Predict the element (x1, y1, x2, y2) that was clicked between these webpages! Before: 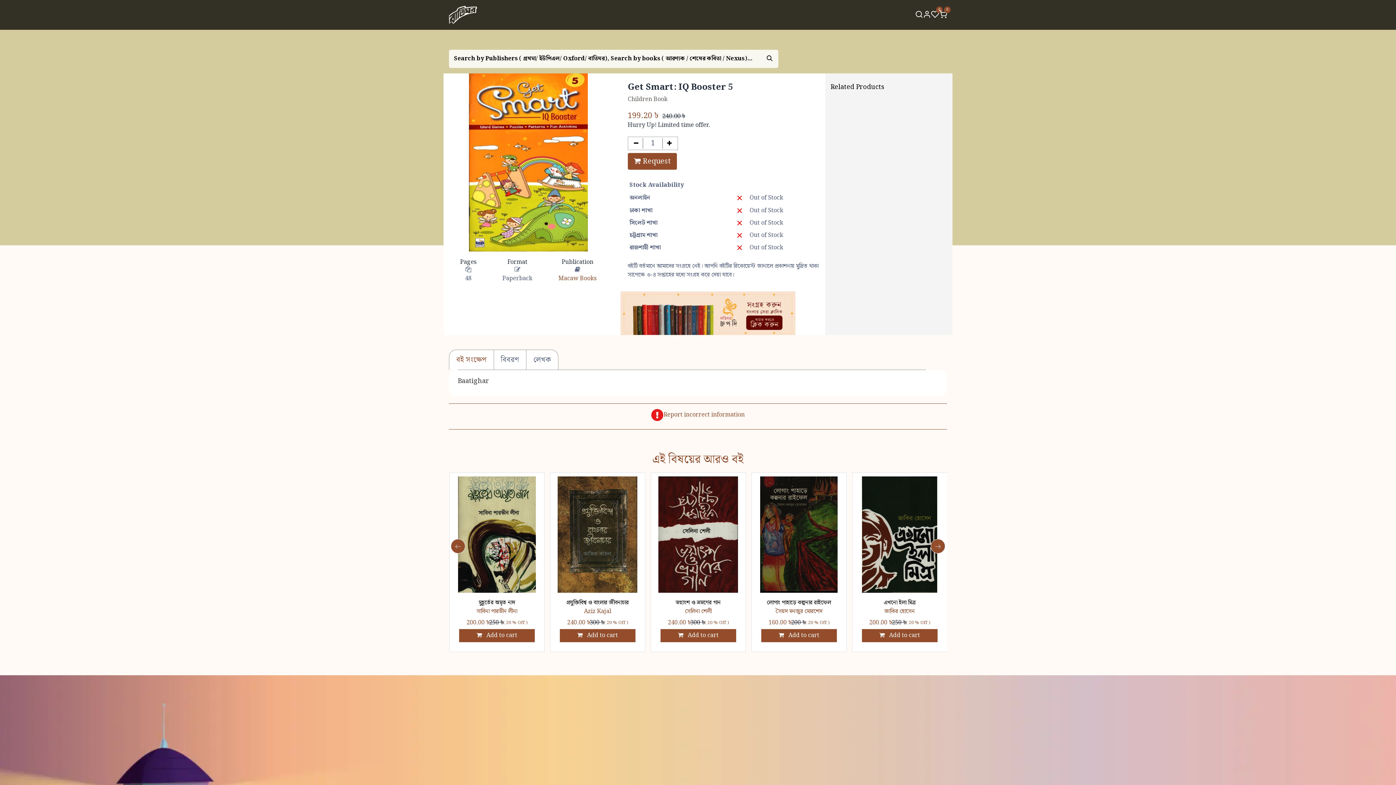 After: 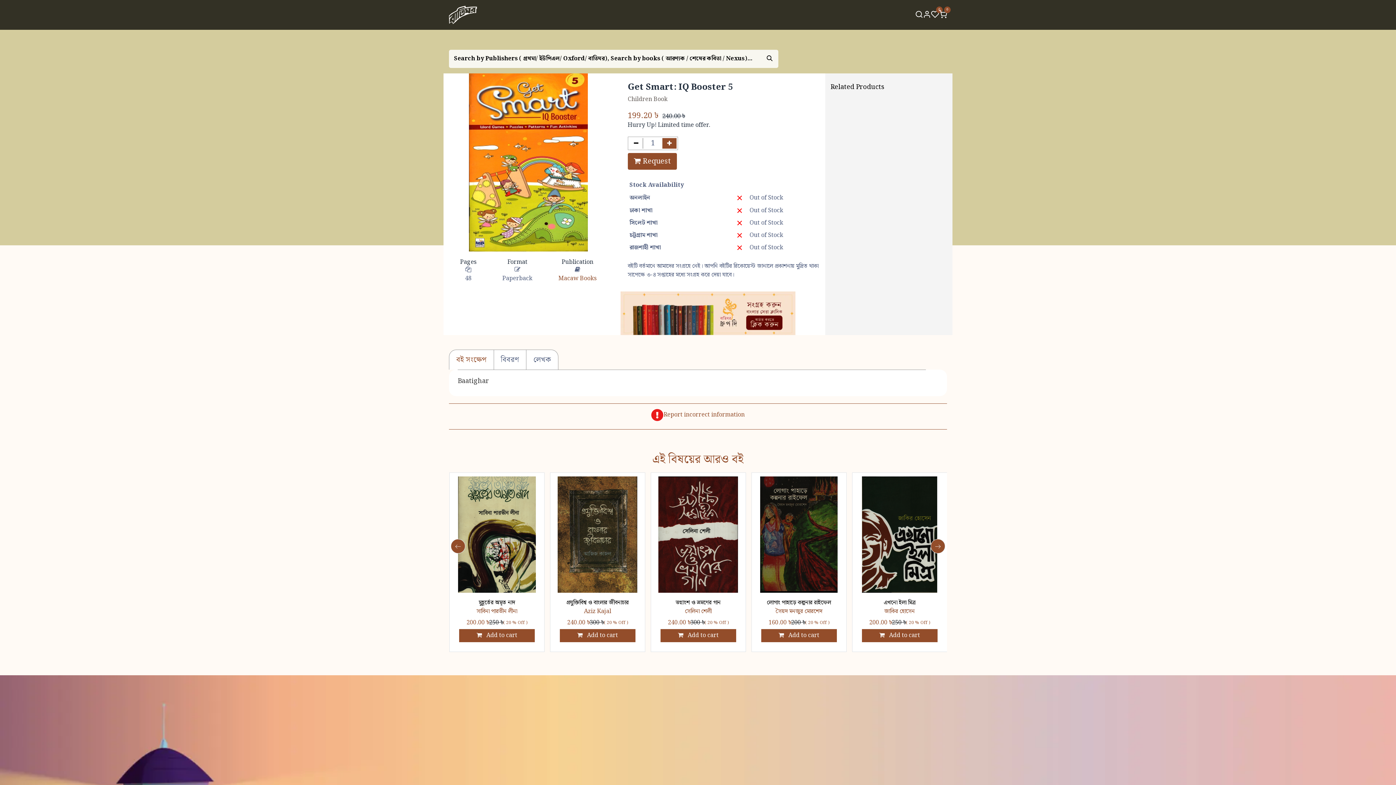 Action: bbox: (662, 138, 676, 148) label: Add one